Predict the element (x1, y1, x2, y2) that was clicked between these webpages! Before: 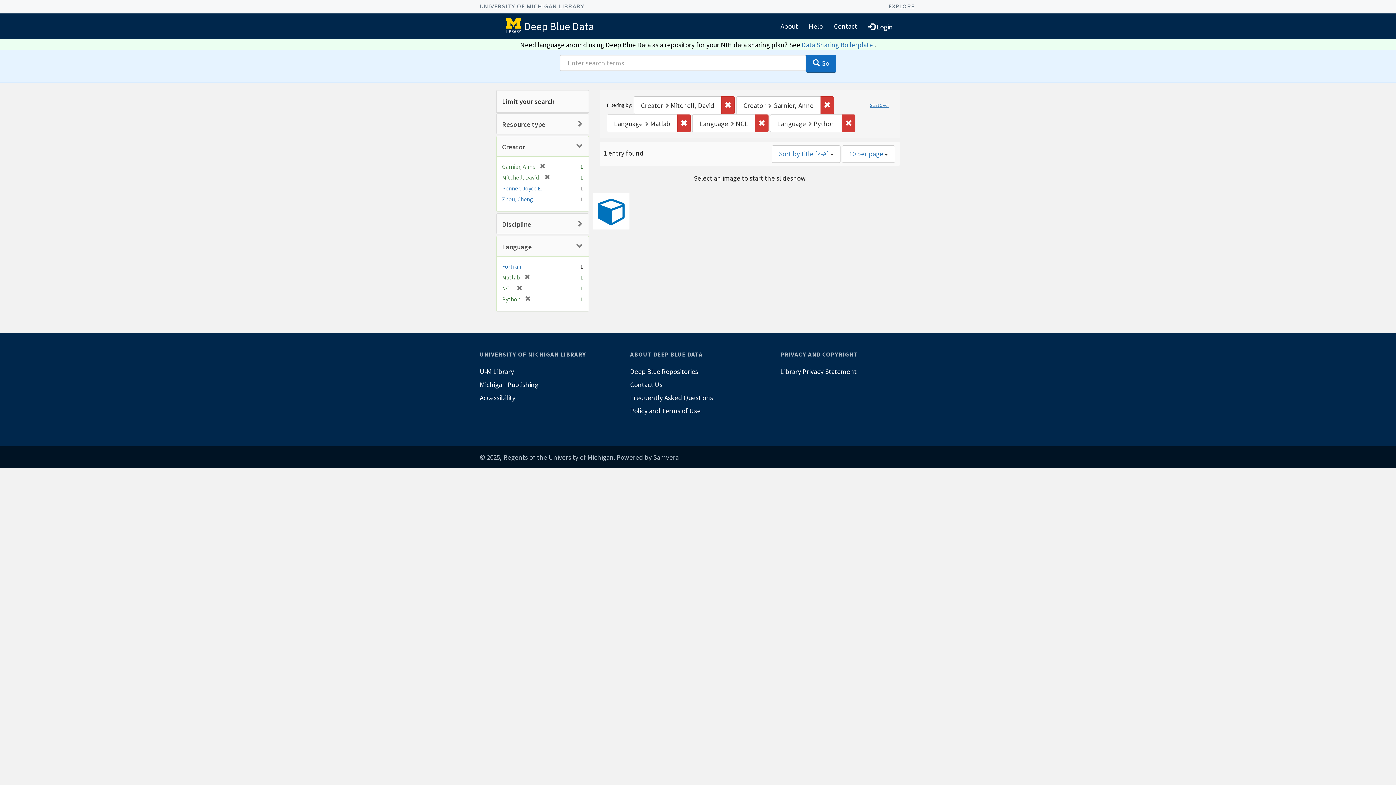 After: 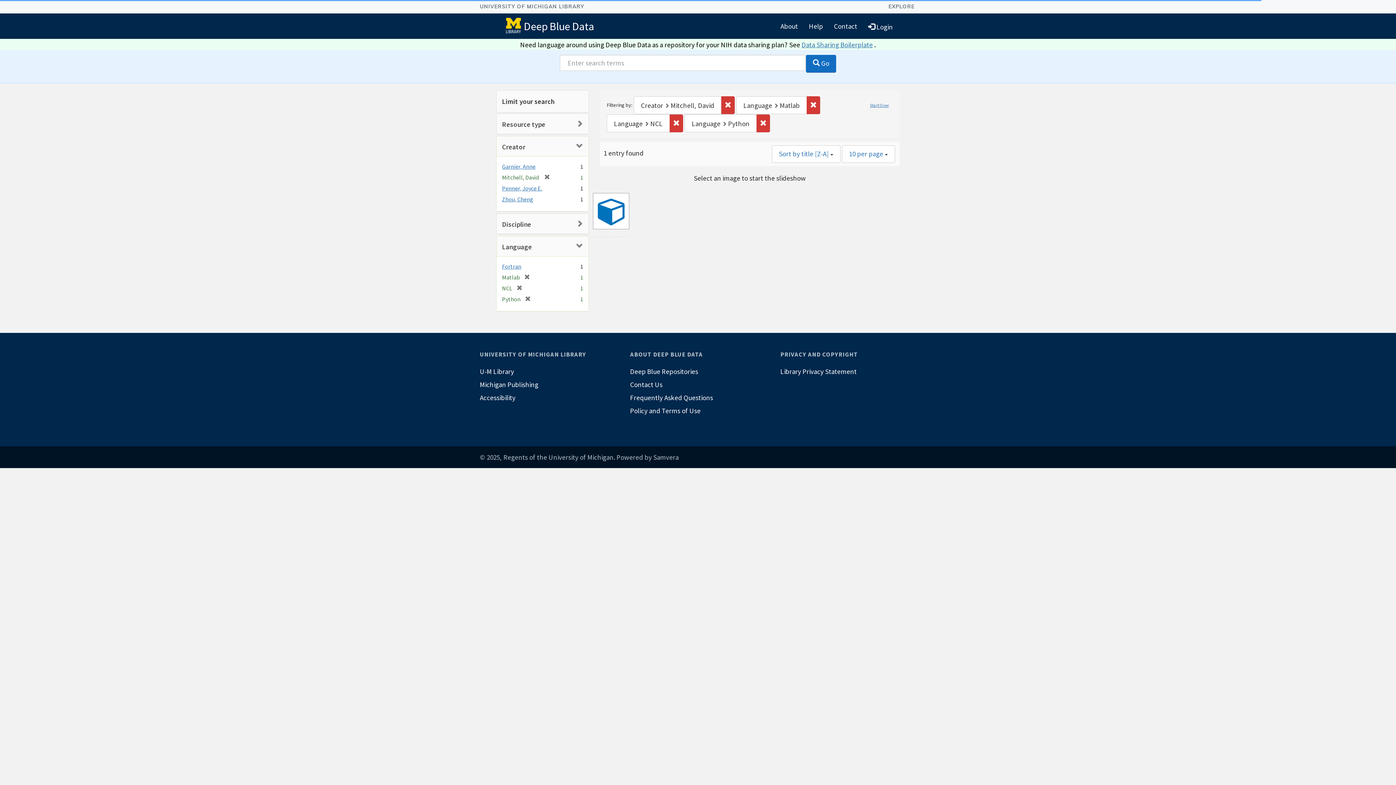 Action: label: Remove constraint Creator: Garnier, Anne bbox: (820, 96, 834, 114)